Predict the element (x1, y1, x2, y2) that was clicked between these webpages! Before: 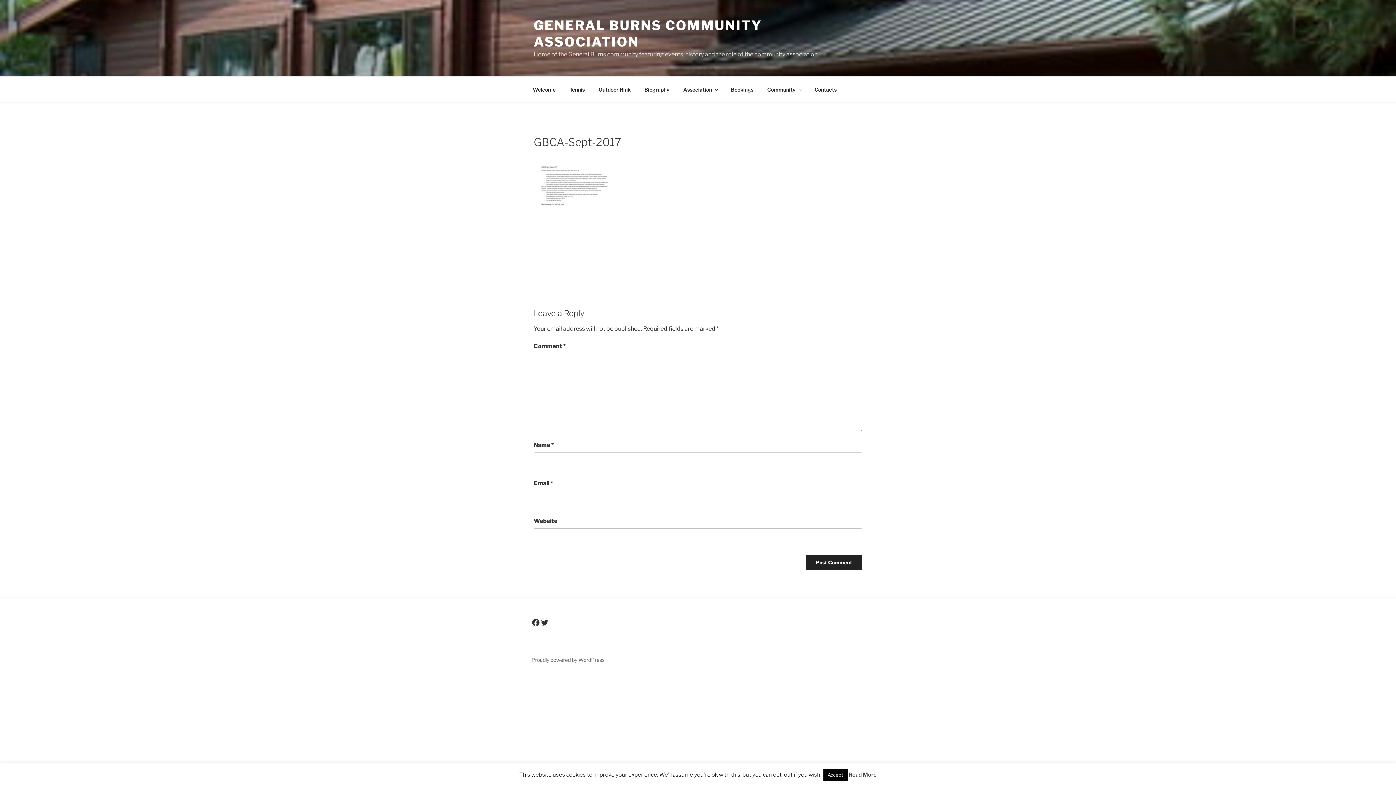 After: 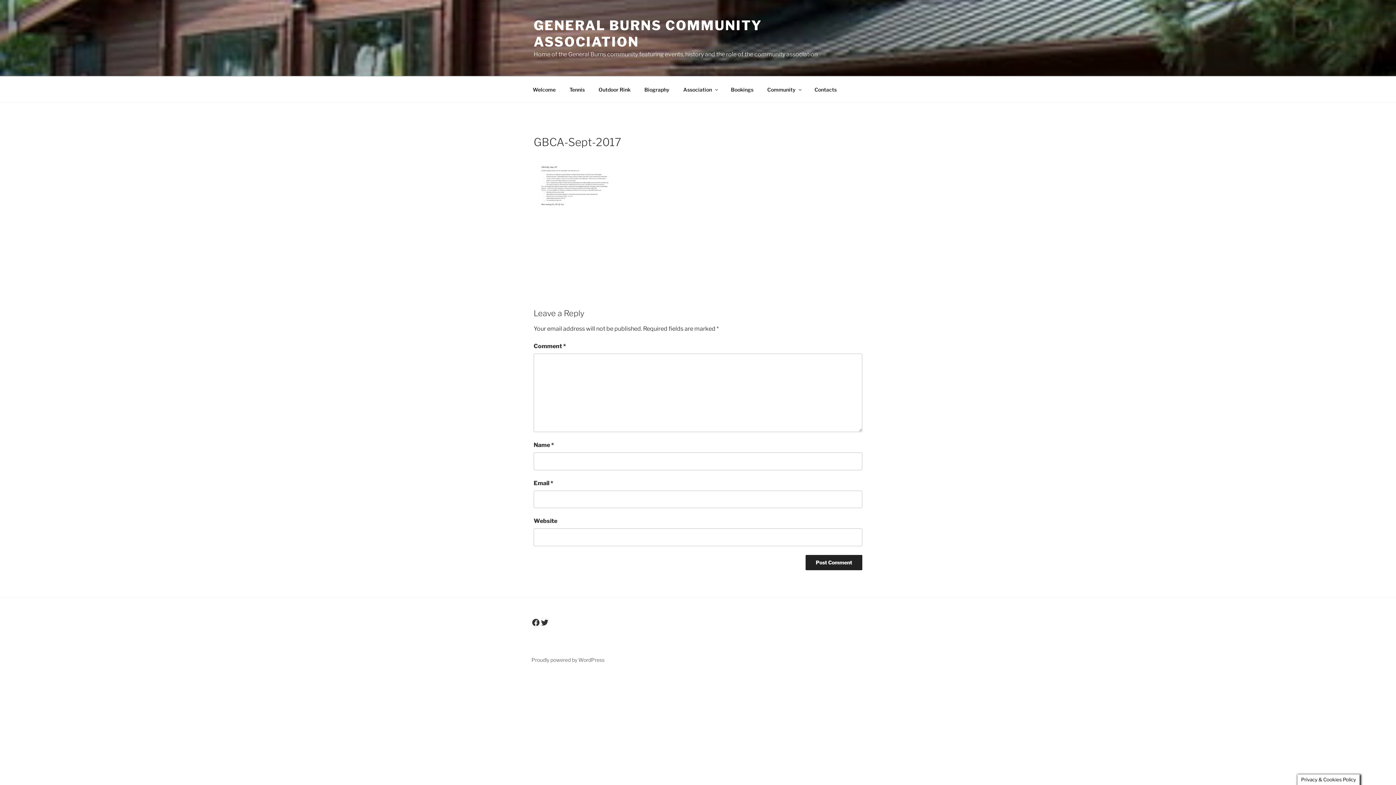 Action: bbox: (823, 769, 847, 781) label: Accept